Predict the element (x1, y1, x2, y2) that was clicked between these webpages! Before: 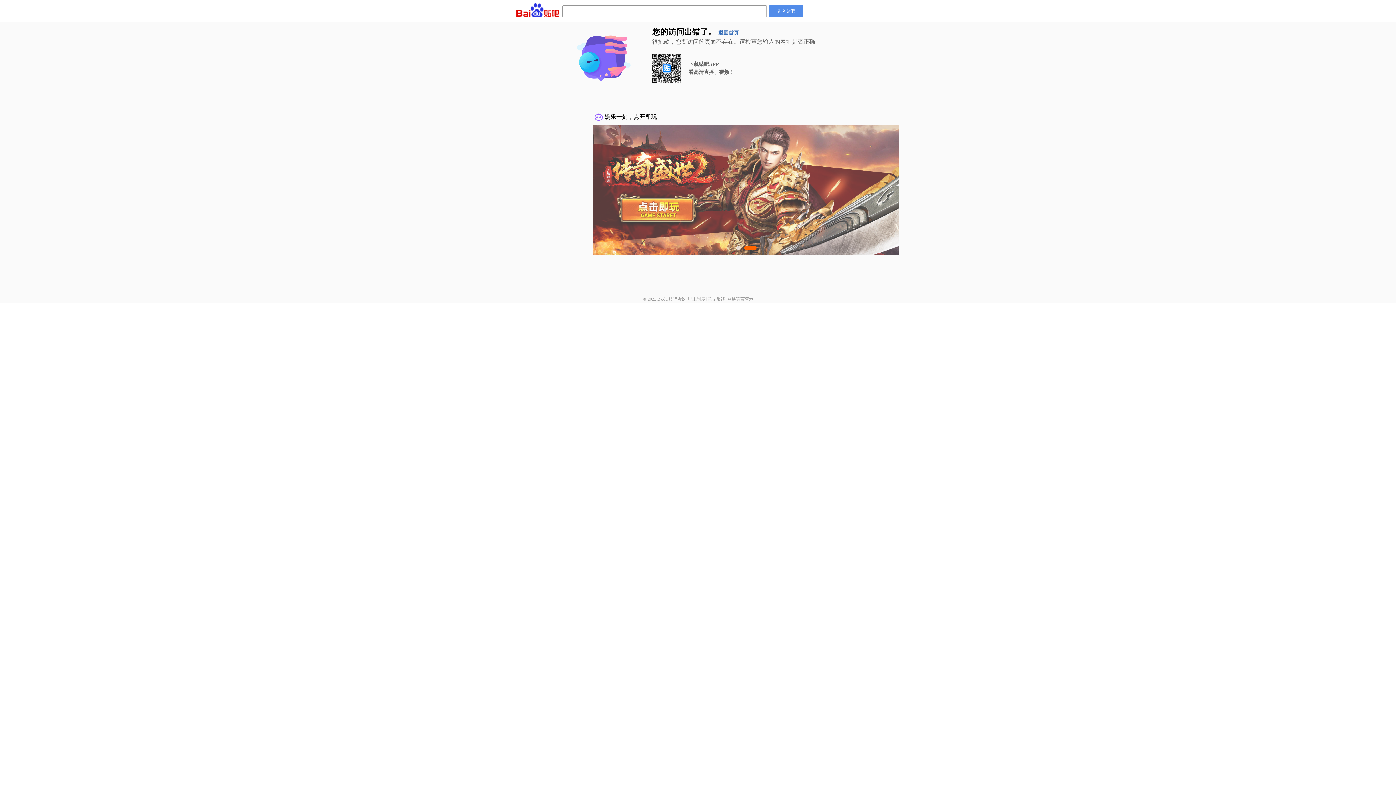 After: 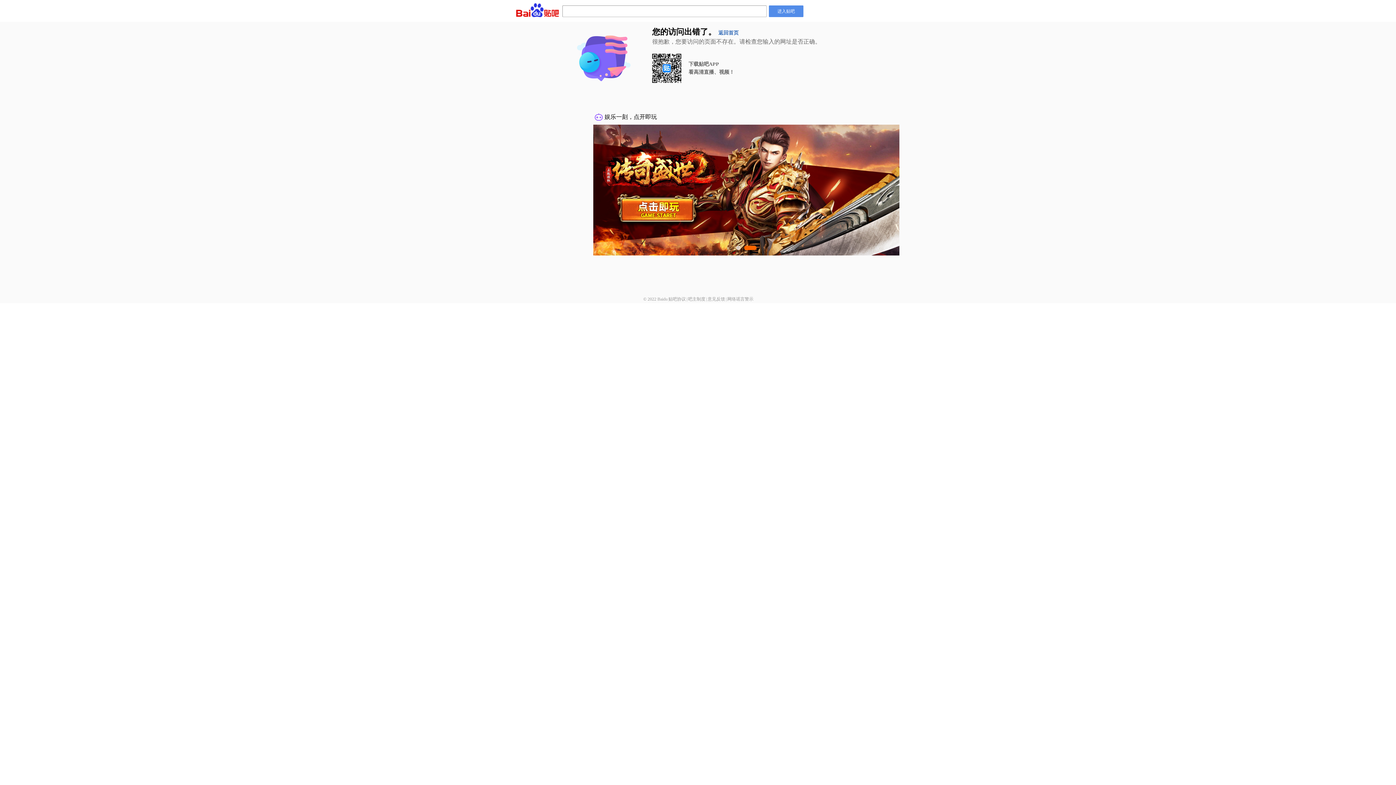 Action: bbox: (707, 296, 725, 301) label: 意见反馈